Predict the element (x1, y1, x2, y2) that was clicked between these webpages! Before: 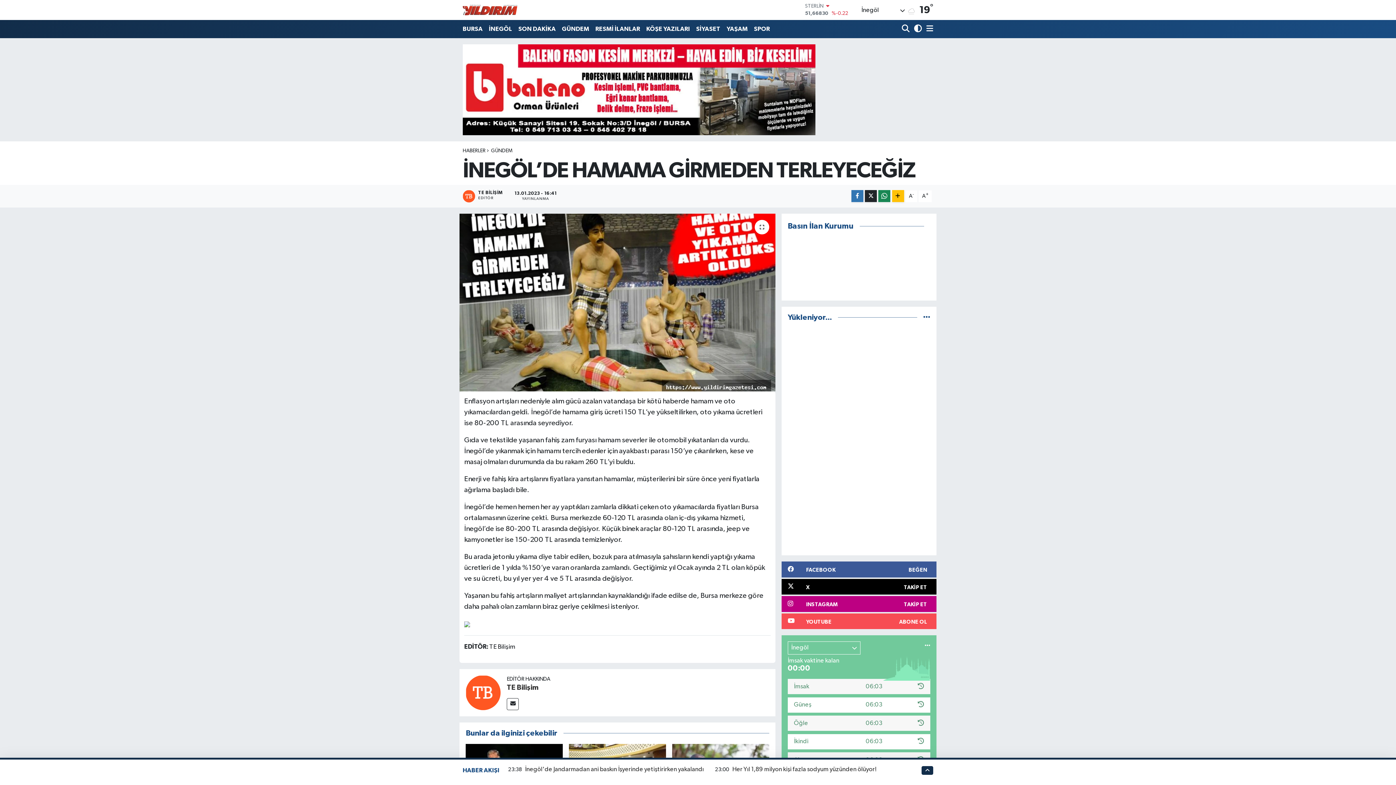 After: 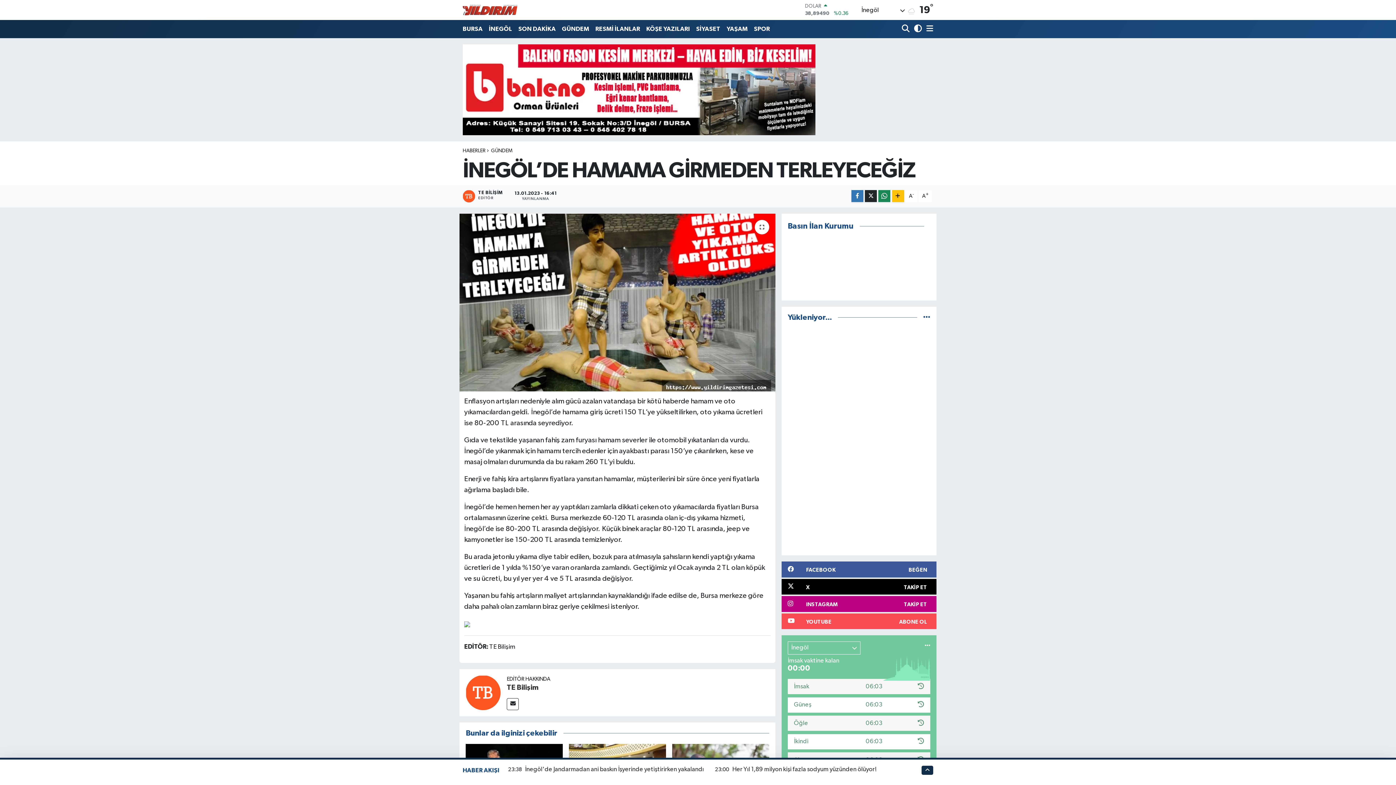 Action: bbox: (923, 21, 933, 36)